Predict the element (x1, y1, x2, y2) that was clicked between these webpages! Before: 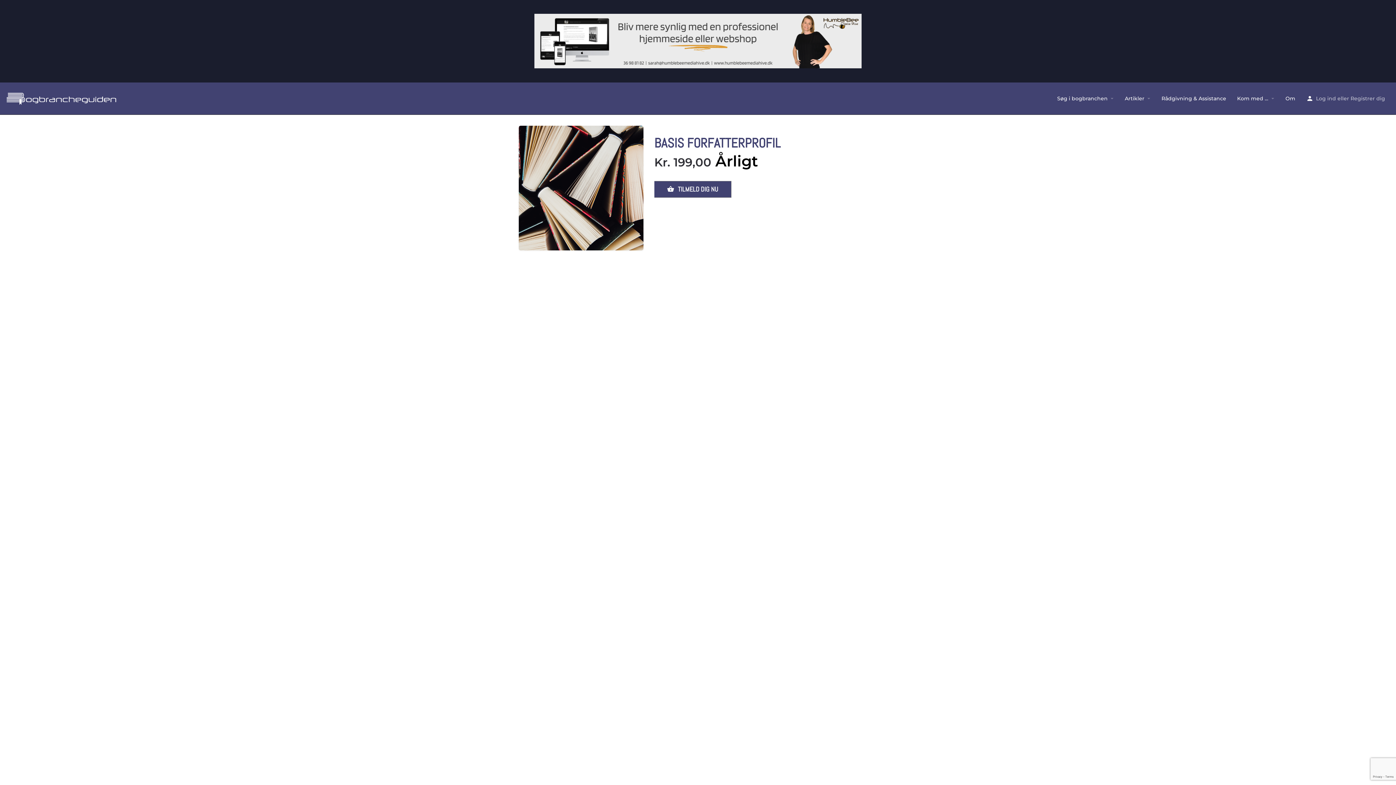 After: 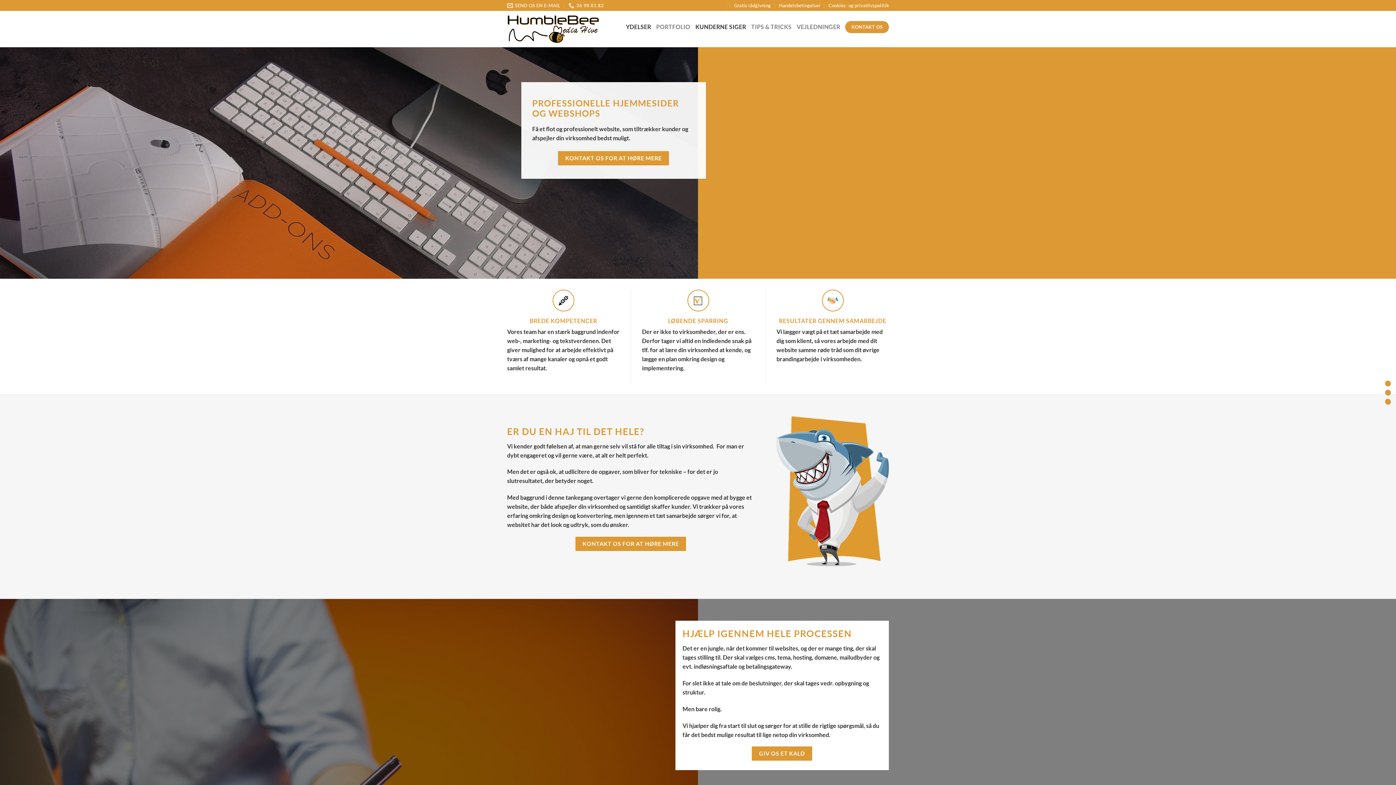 Action: label: Yellow And White Abstract Designer LinkedIn Banner (5) bbox: (534, 36, 861, 44)